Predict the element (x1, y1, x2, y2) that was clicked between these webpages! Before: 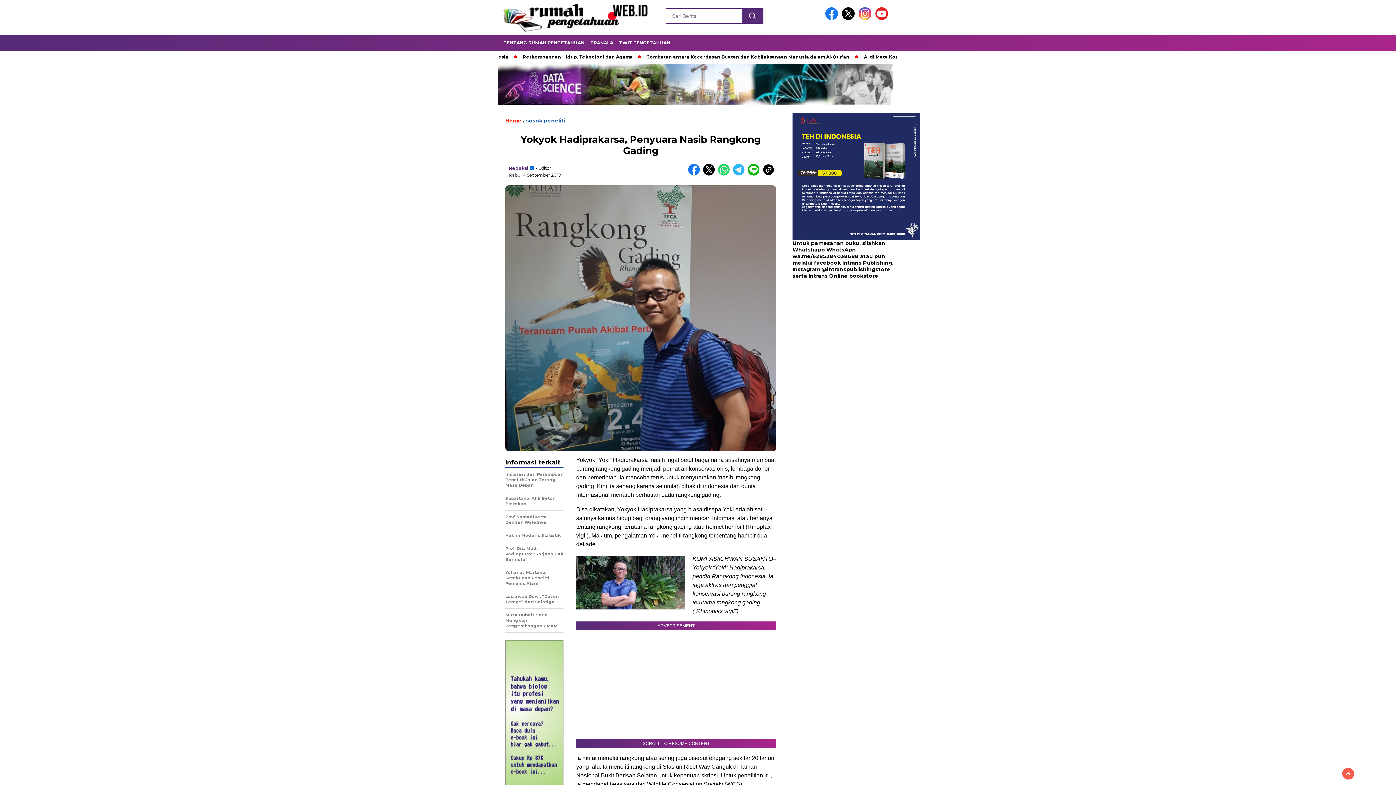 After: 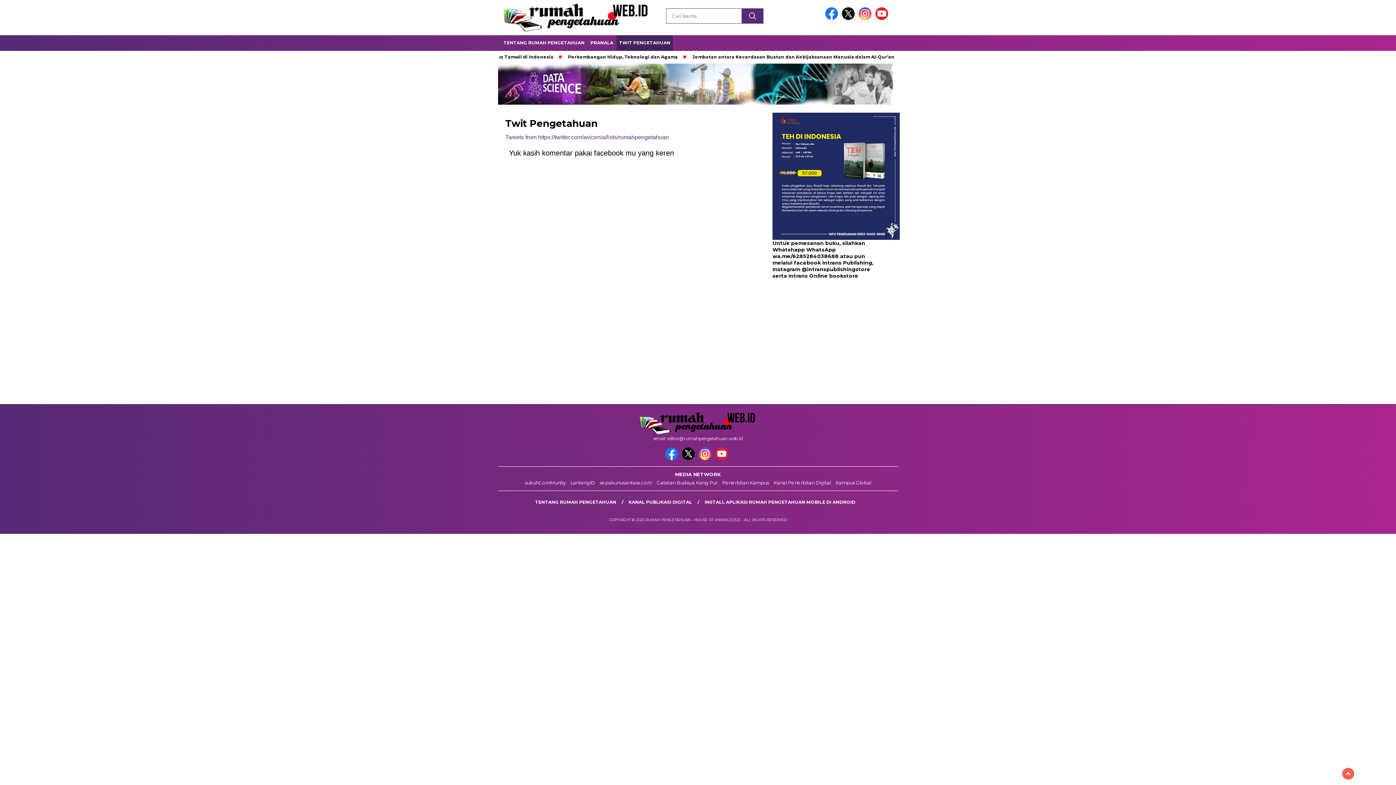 Action: bbox: (616, 35, 673, 50) label: TWIT PENGETAHUAN